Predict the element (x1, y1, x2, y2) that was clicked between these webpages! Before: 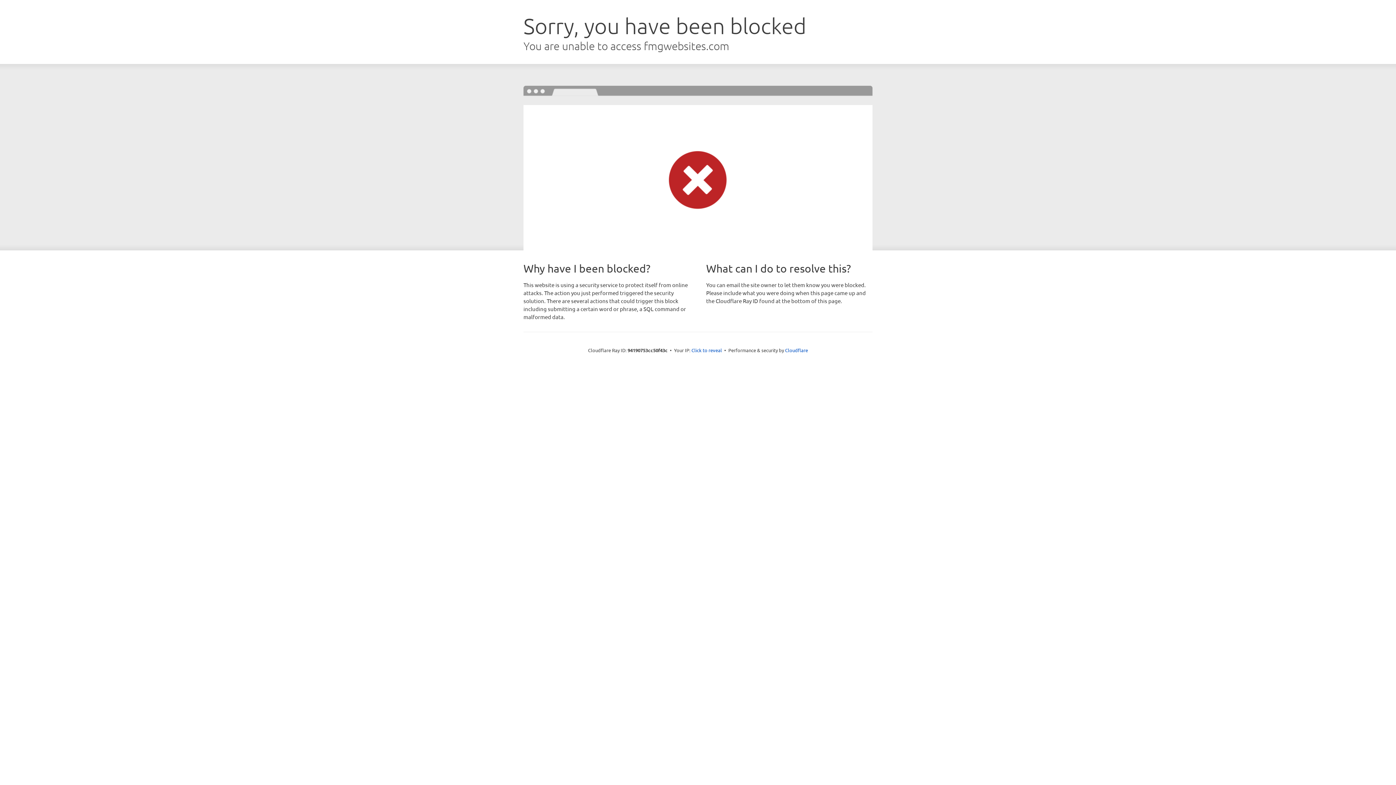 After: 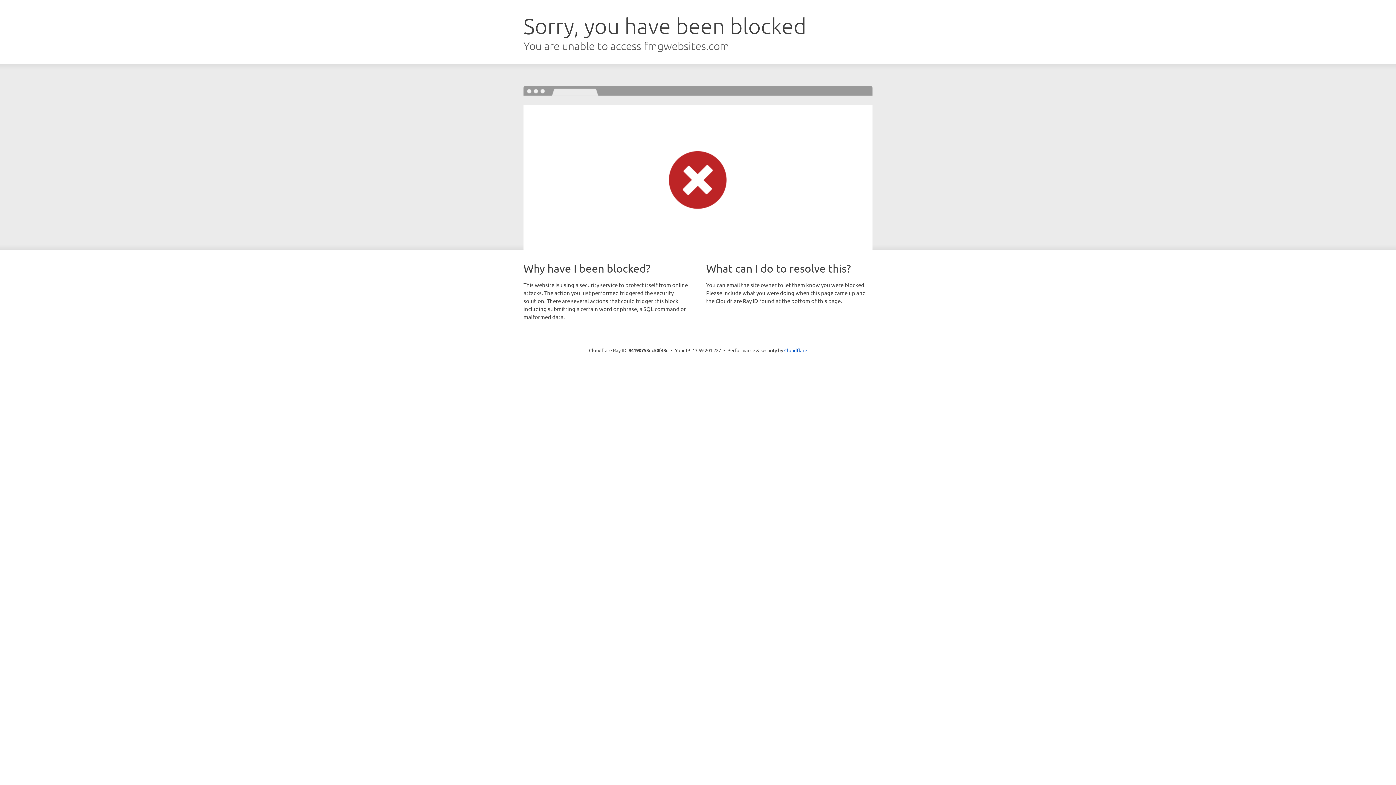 Action: label: Click to reveal bbox: (691, 346, 722, 353)